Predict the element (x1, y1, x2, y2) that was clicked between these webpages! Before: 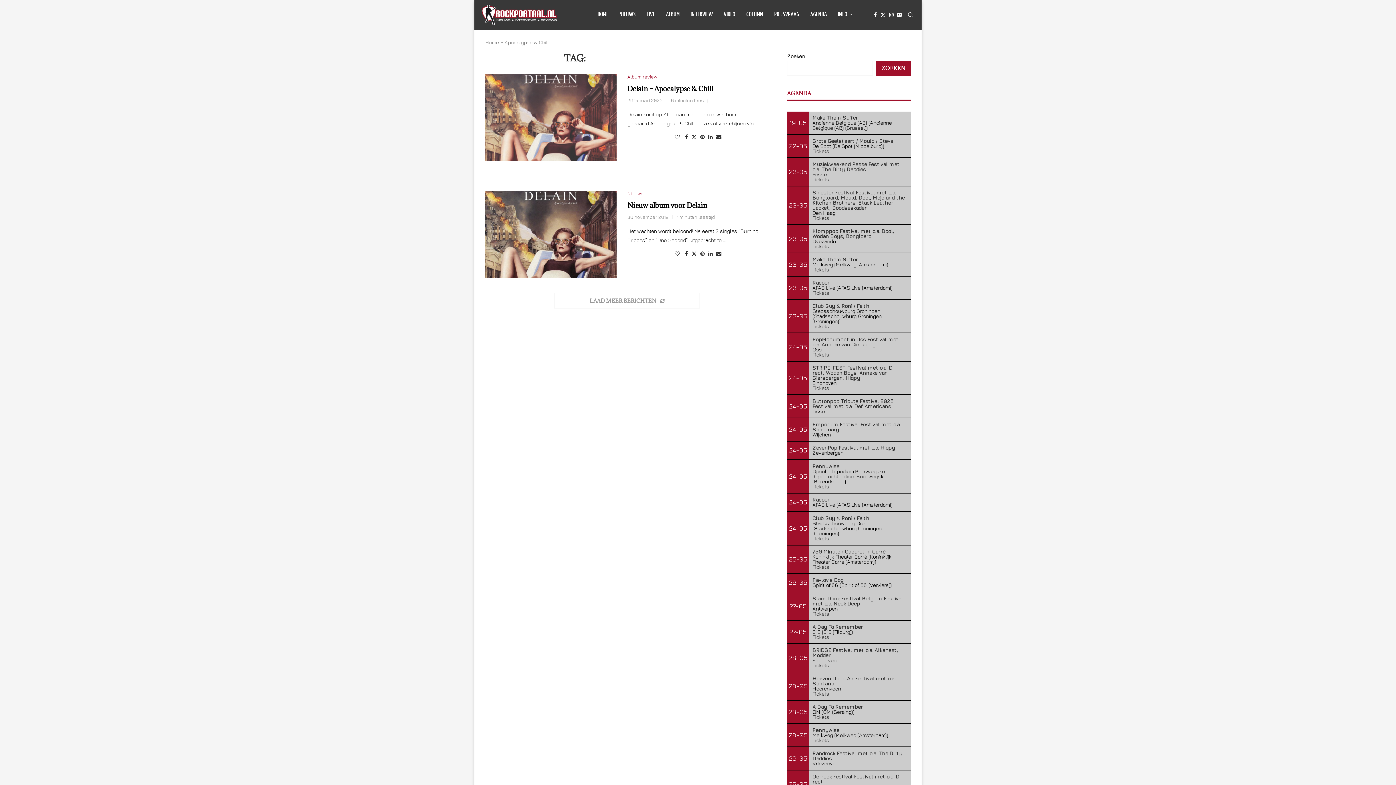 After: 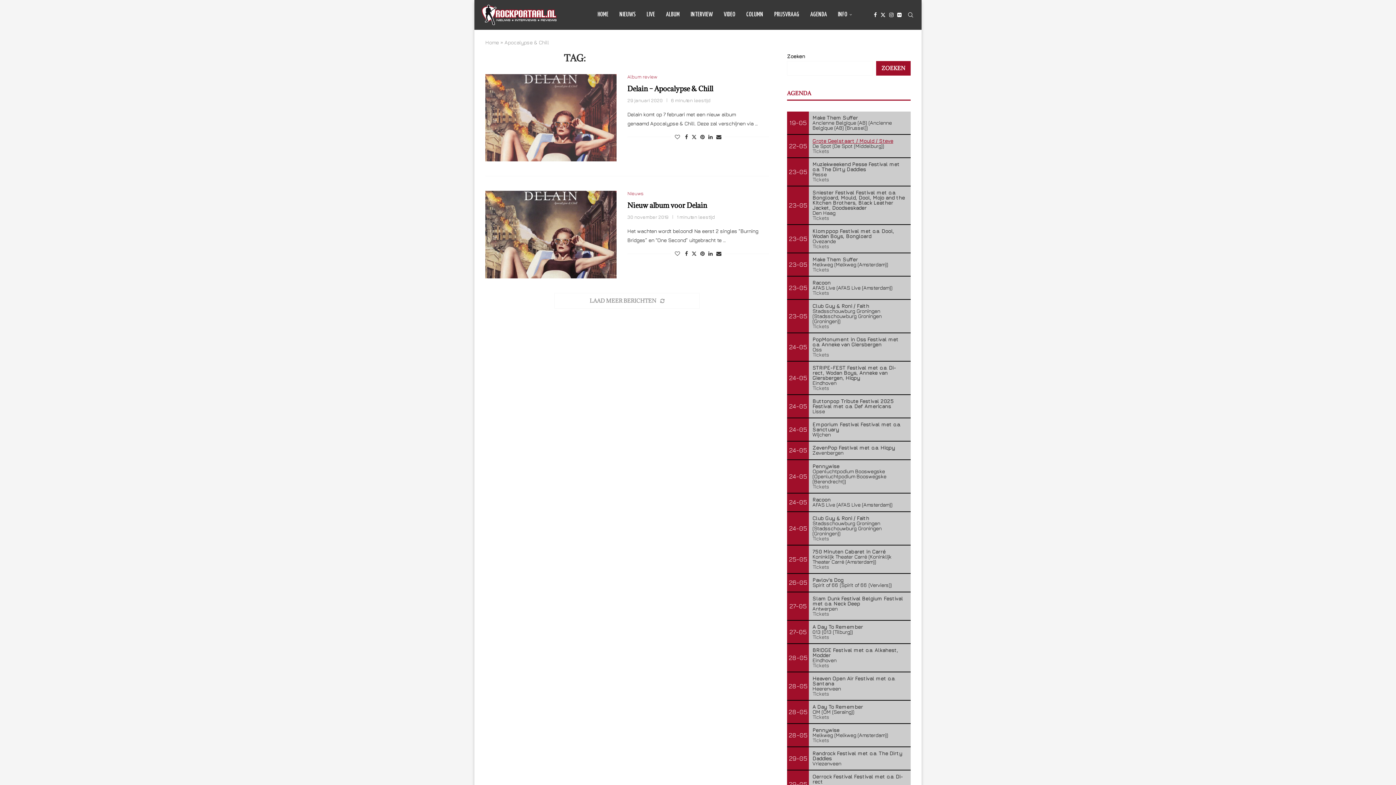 Action: bbox: (812, 137, 893, 144) label: Grote Geelstaart / Mould / Steve